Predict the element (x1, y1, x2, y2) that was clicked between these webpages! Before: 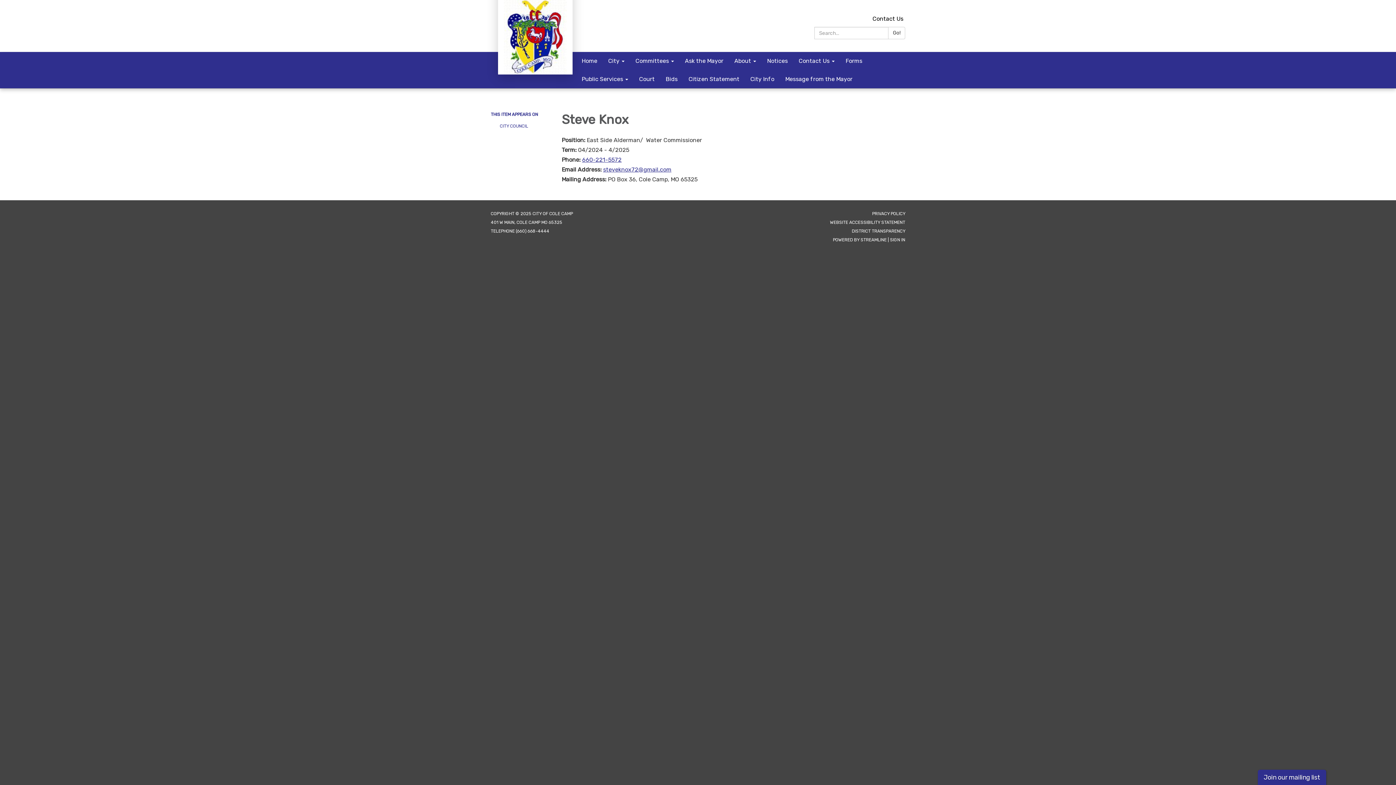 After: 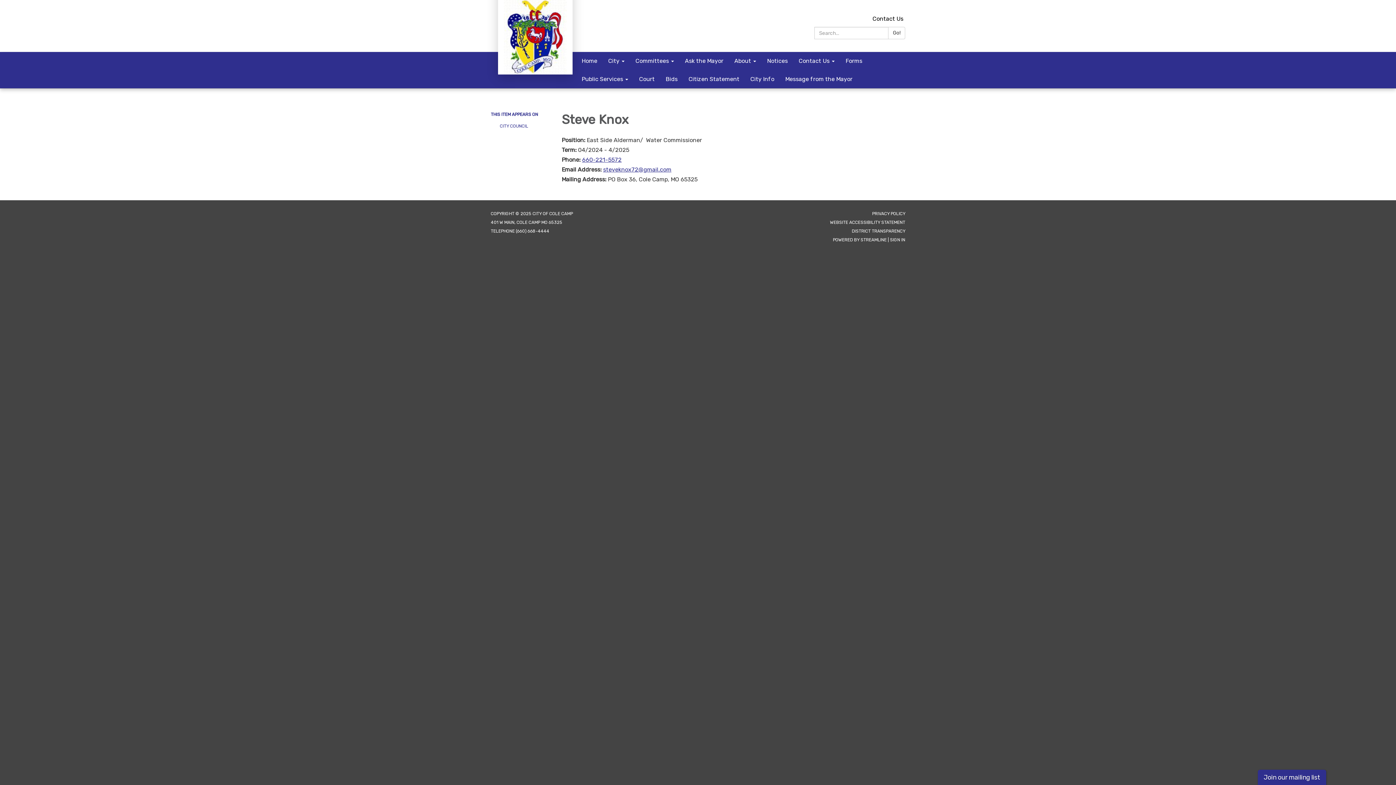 Action: label: STREAMLINE bbox: (860, 237, 886, 242)